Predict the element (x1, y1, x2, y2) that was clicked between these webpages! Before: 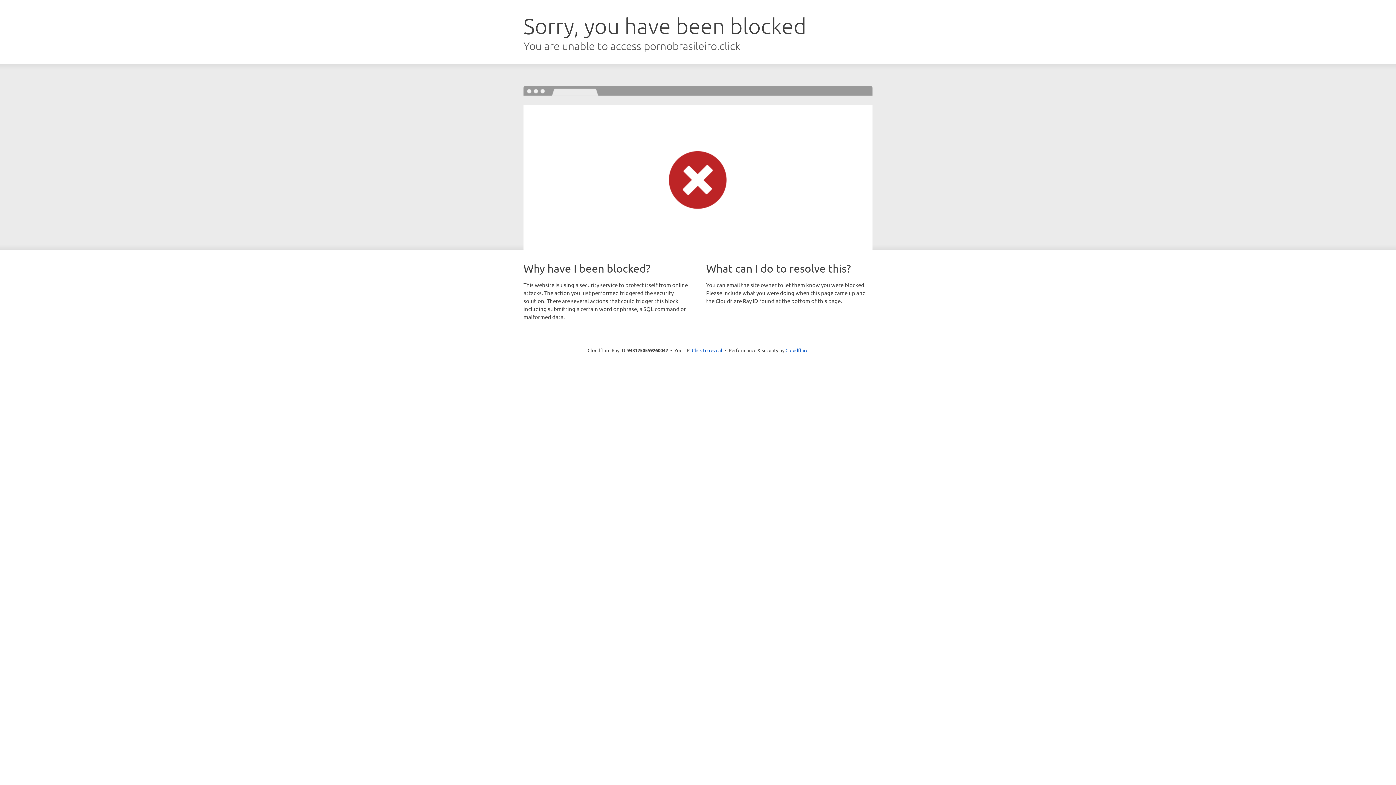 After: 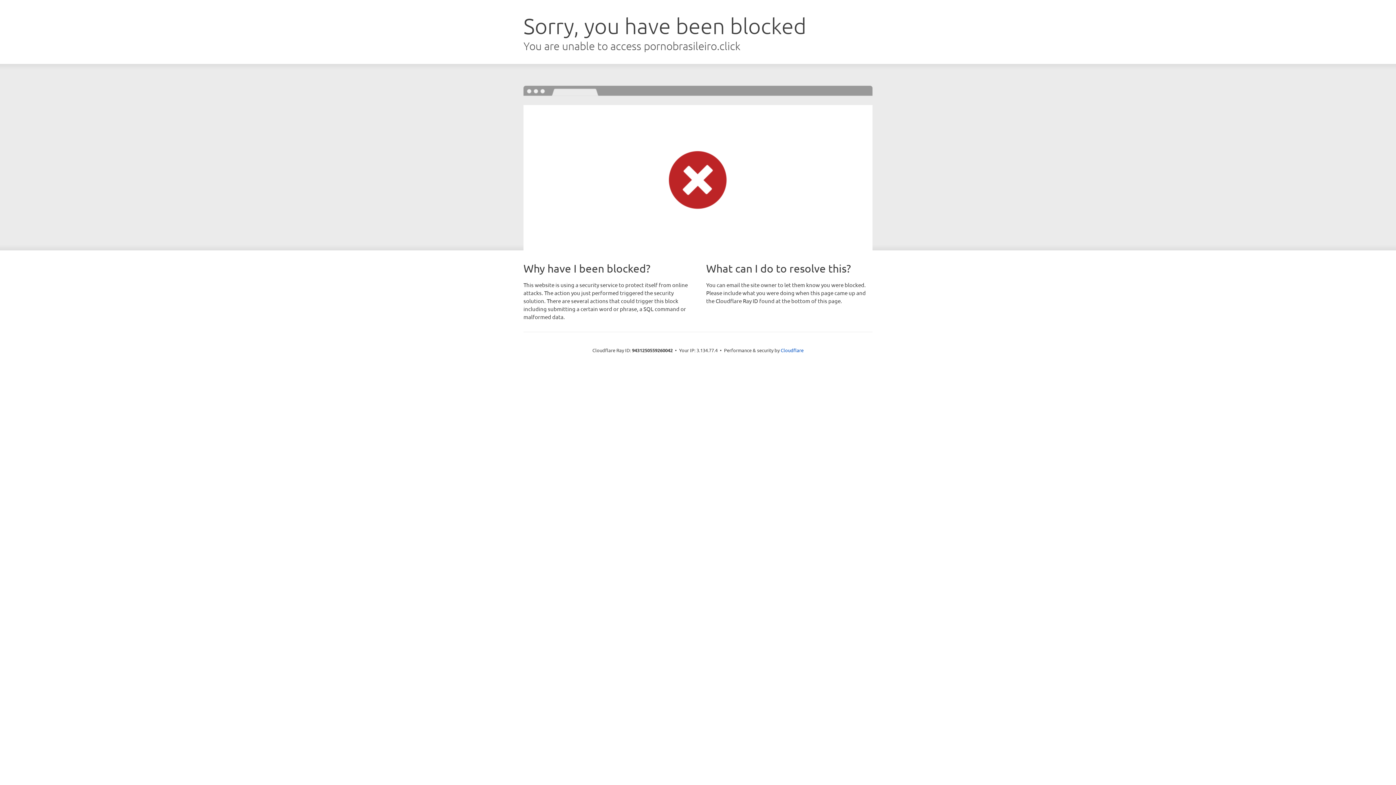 Action: bbox: (692, 346, 722, 353) label: Click to reveal